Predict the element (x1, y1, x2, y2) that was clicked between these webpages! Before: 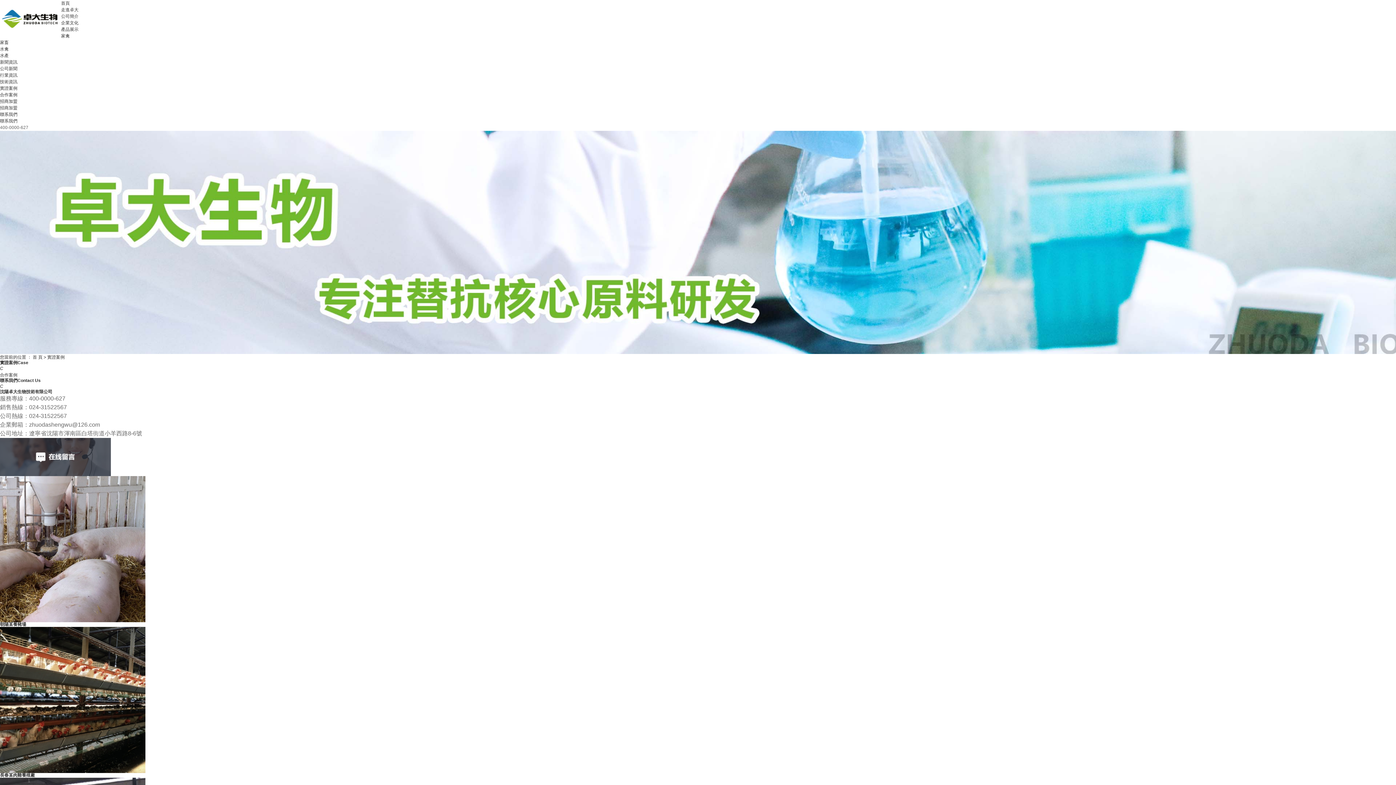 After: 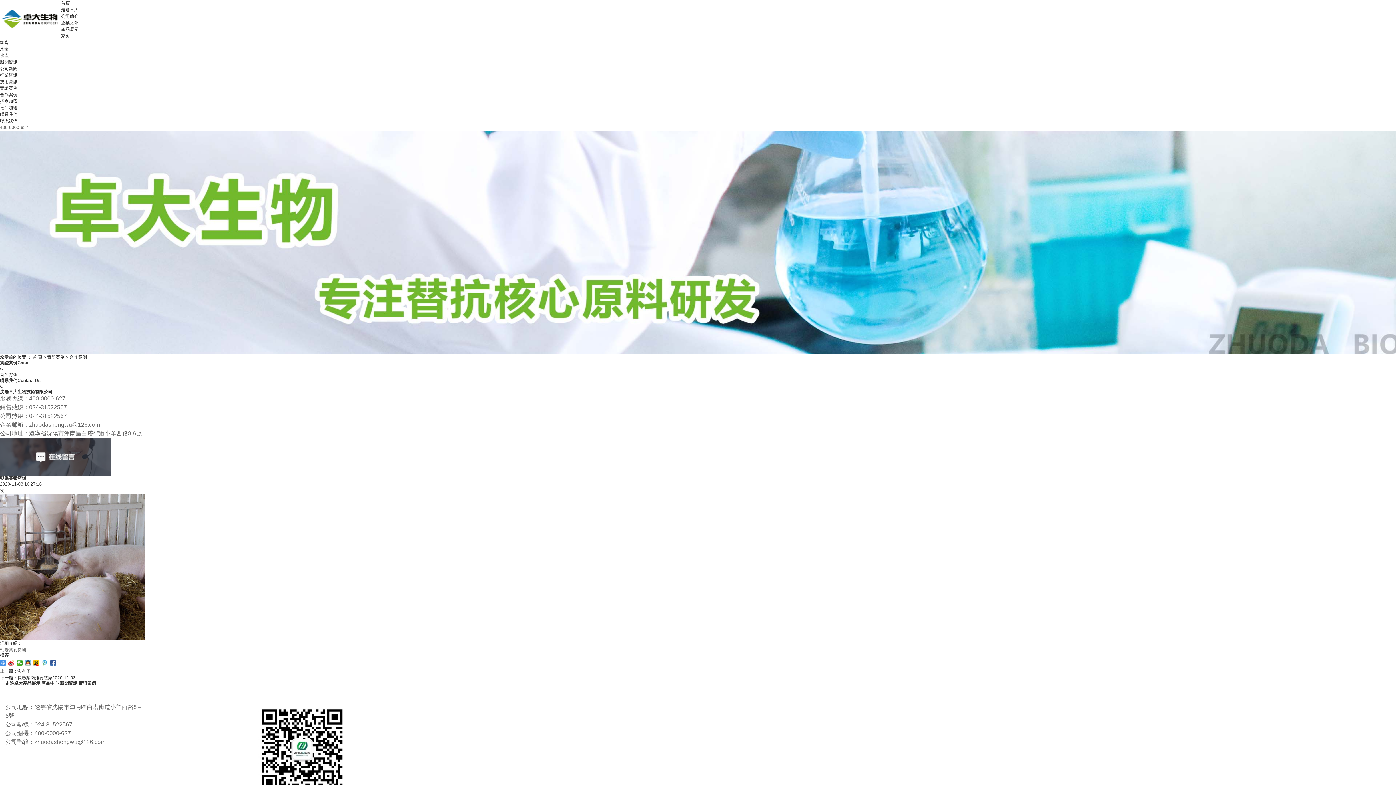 Action: bbox: (0, 622, 26, 627) label: 朝陽某養豬場